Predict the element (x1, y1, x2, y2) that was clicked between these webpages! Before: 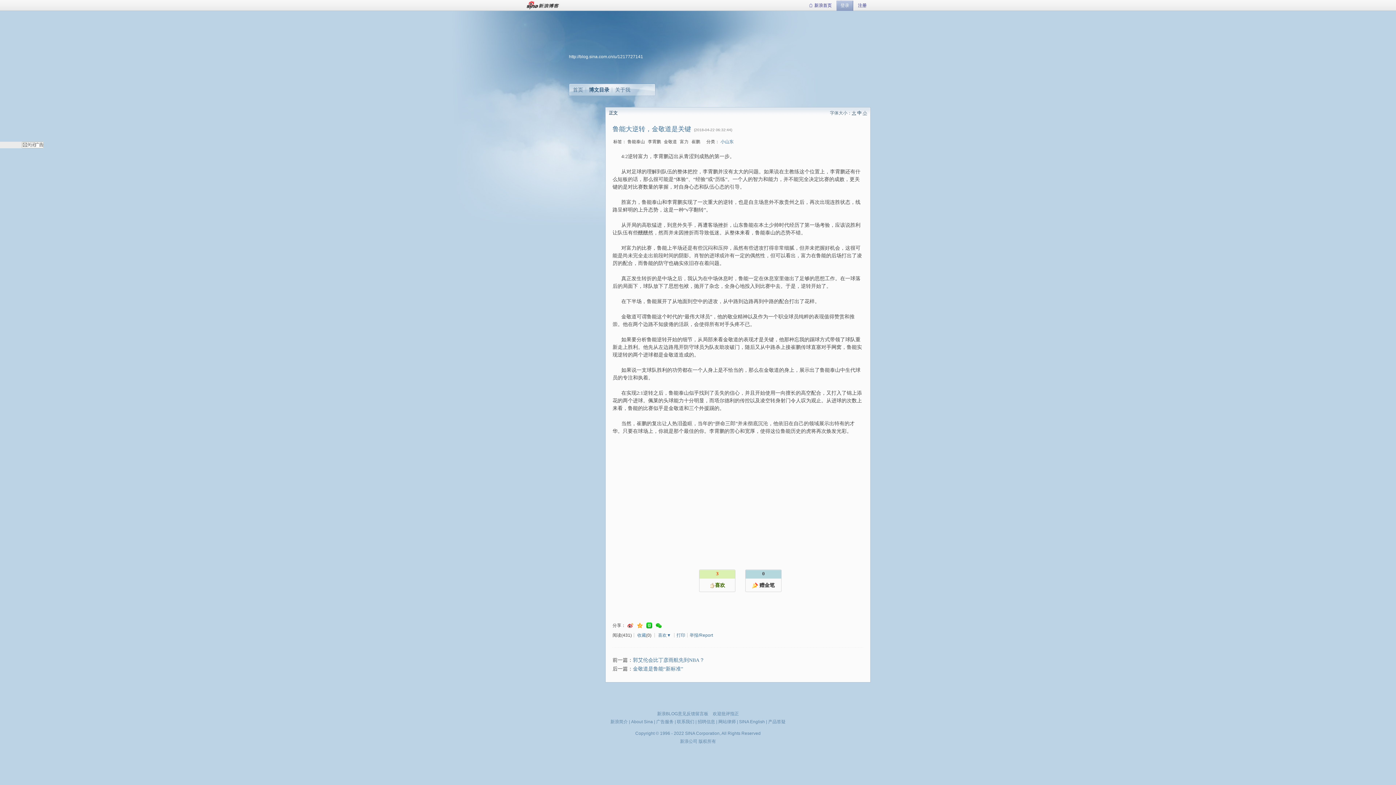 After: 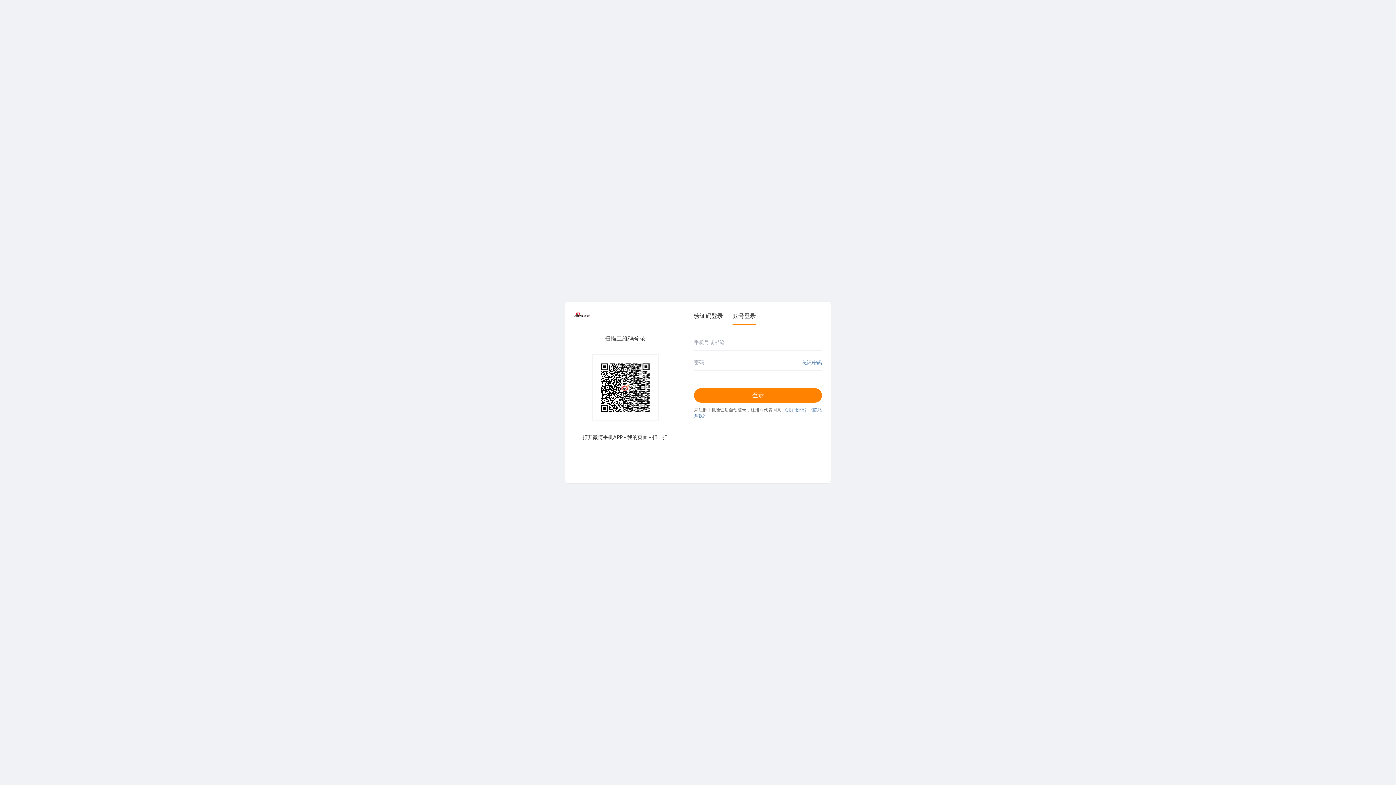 Action: label: 登录 bbox: (836, 0, 853, 10)